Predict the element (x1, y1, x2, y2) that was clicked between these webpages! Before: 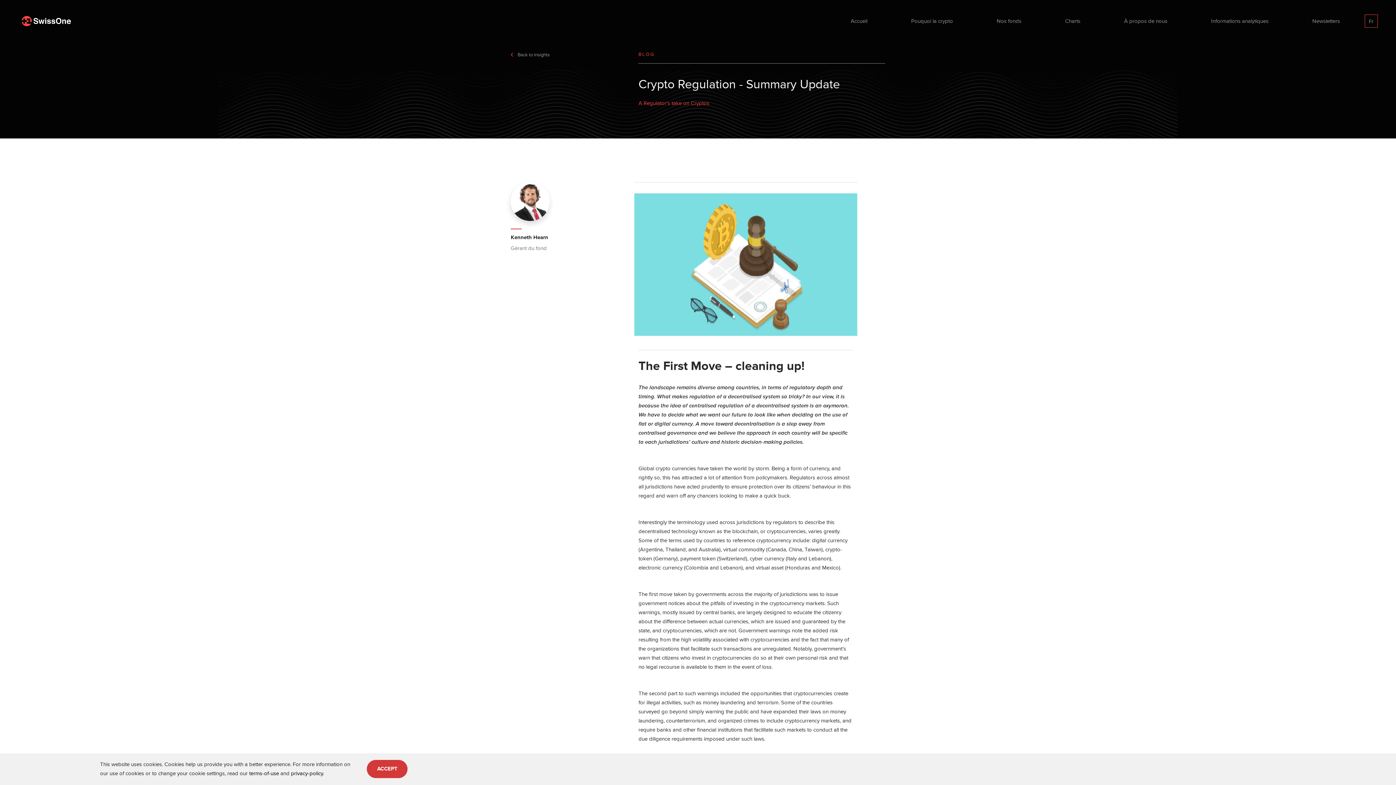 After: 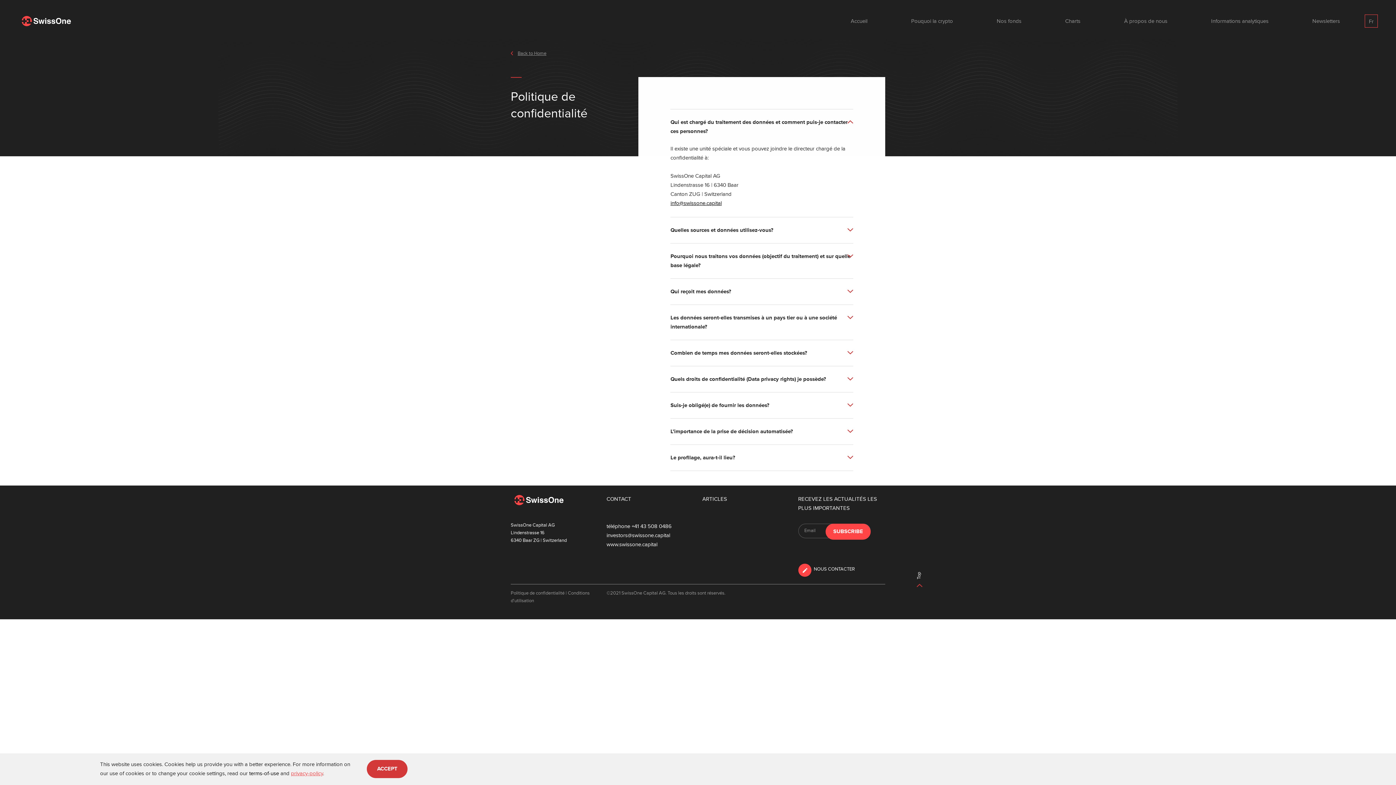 Action: label: privacy-policy bbox: (291, 770, 323, 777)